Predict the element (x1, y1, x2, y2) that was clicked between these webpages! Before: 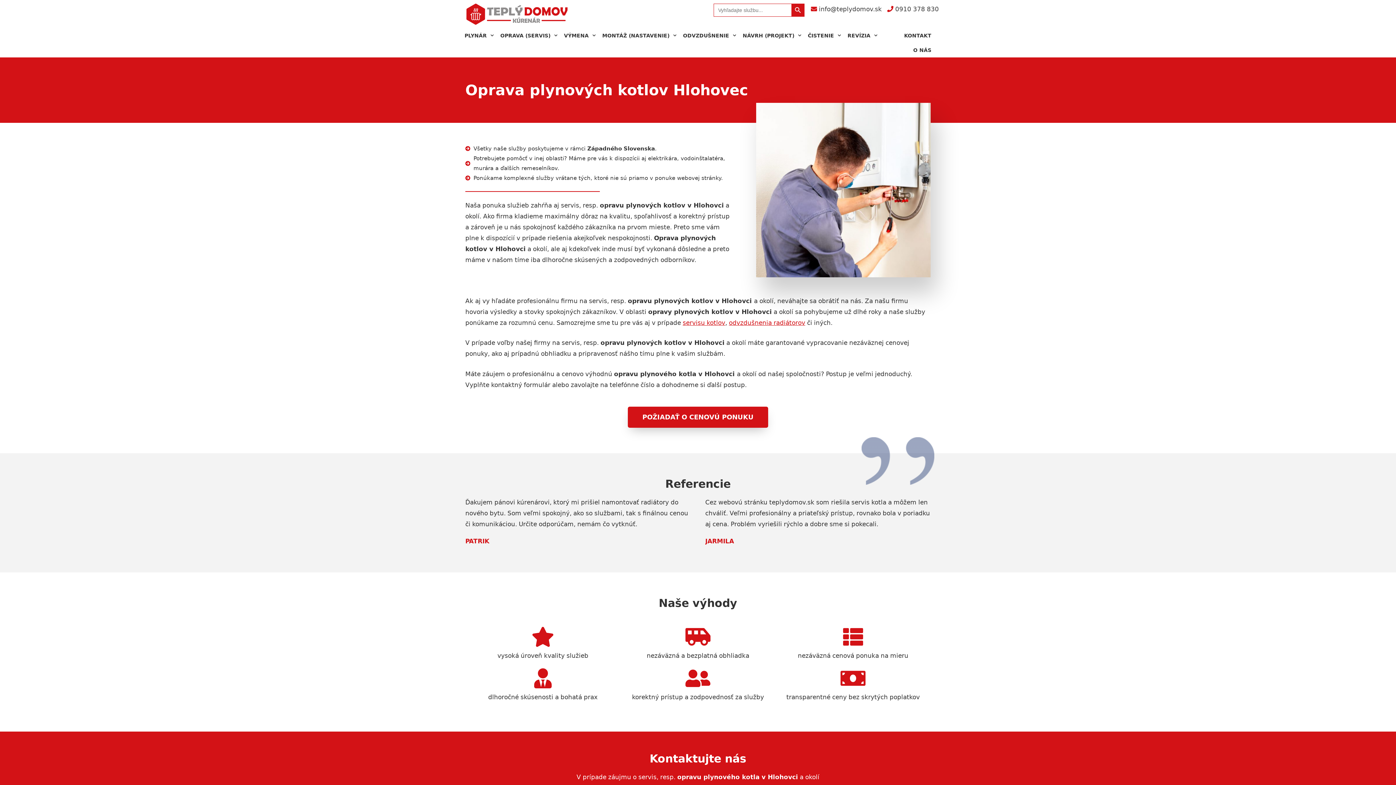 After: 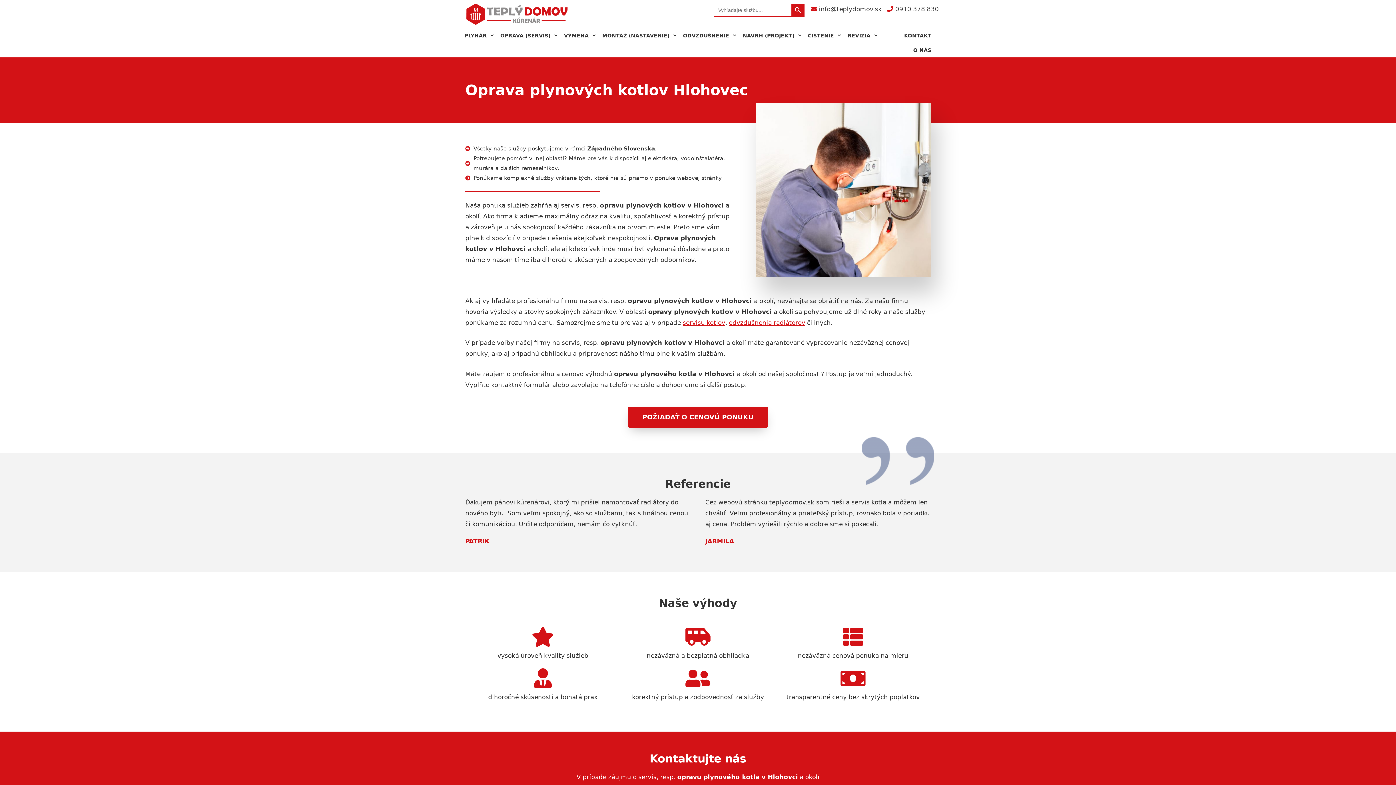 Action: bbox: (682, 319, 725, 326) label: servisu kotlov